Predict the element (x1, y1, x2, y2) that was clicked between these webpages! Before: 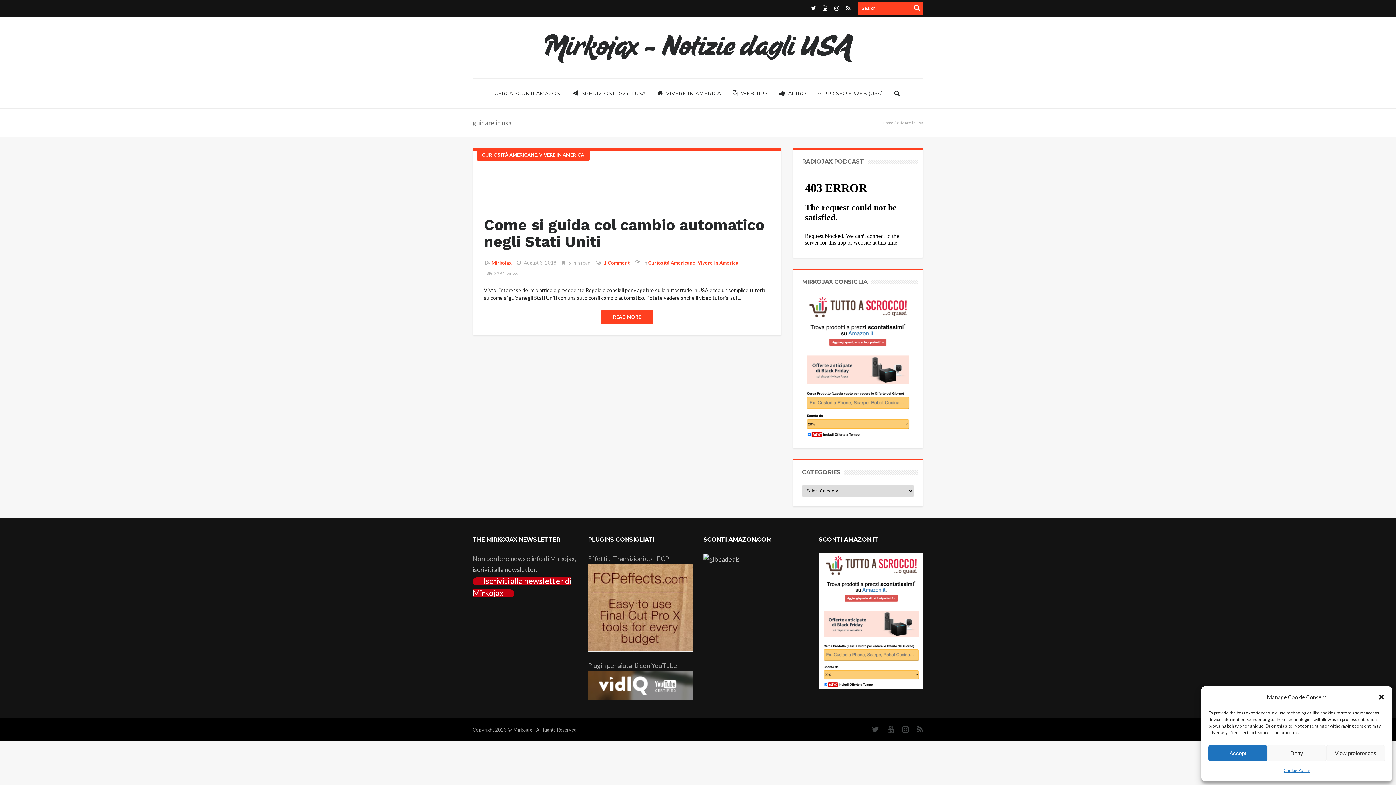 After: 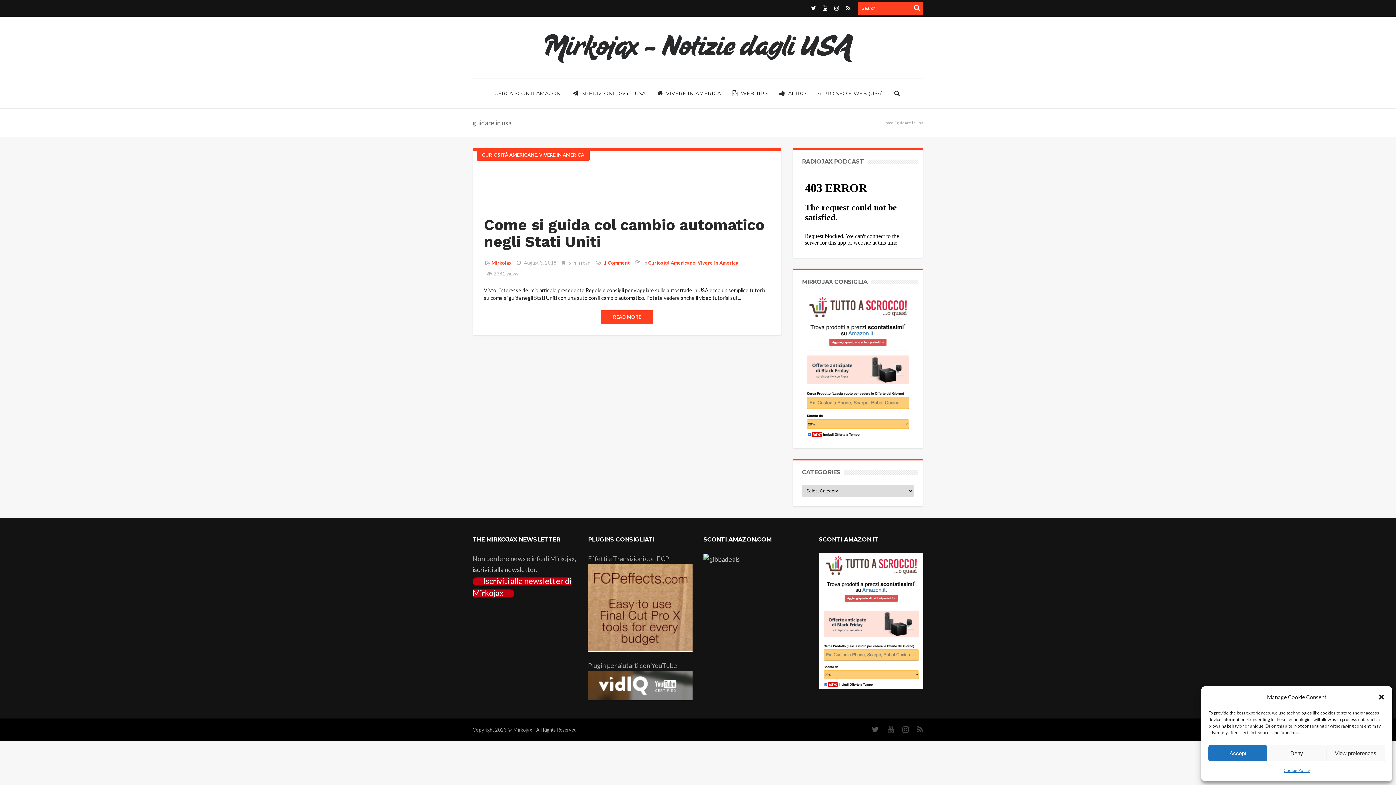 Action: bbox: (864, 726, 879, 733)